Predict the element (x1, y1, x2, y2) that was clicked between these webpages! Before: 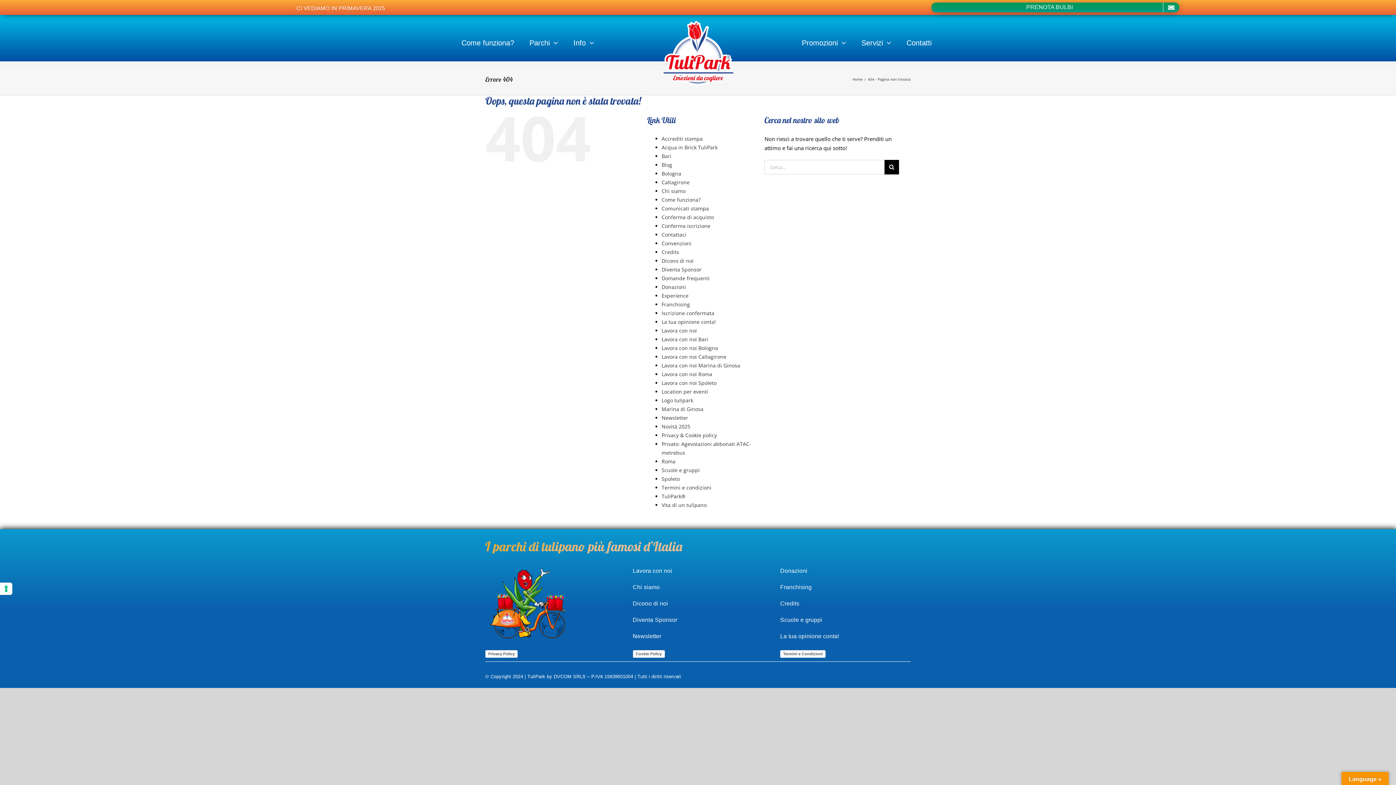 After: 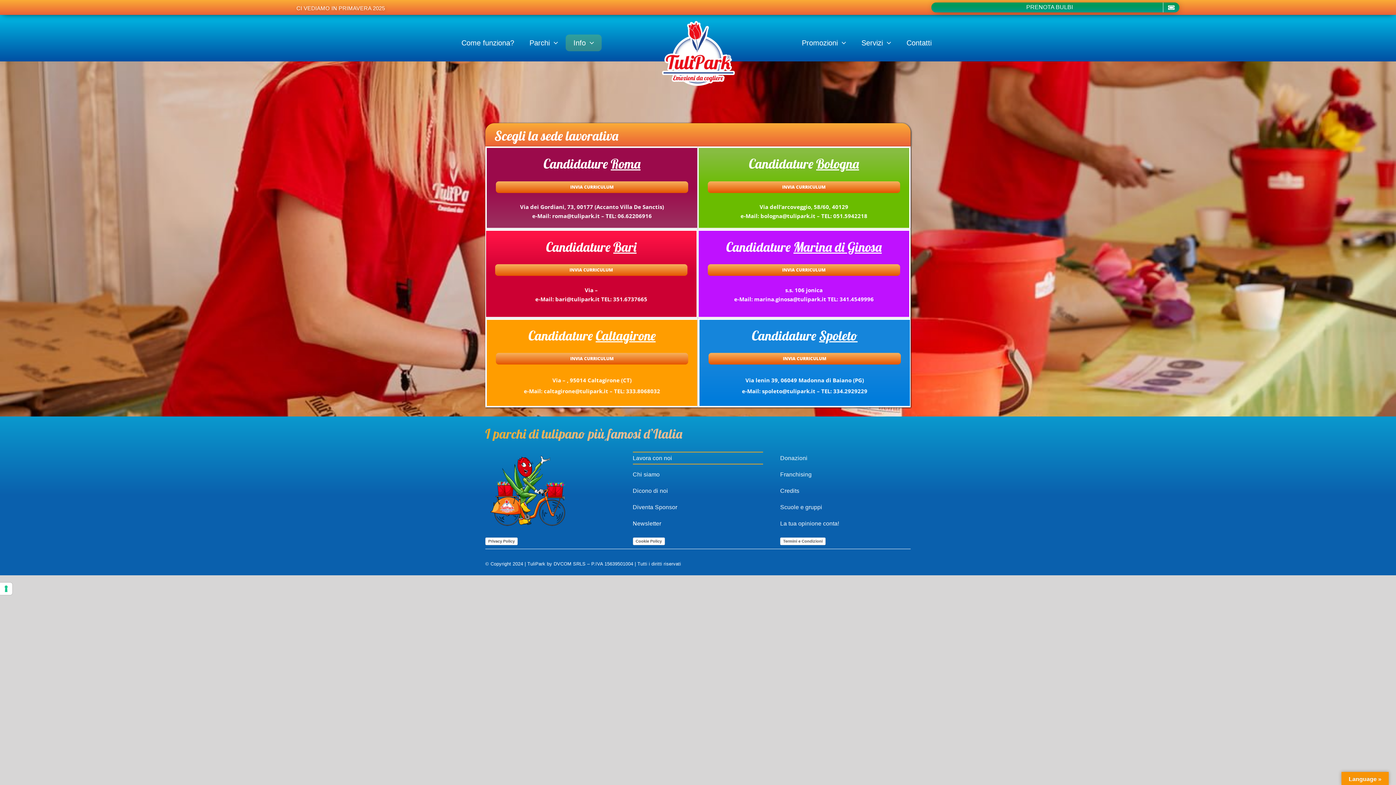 Action: bbox: (661, 327, 697, 334) label: Lavora con noi